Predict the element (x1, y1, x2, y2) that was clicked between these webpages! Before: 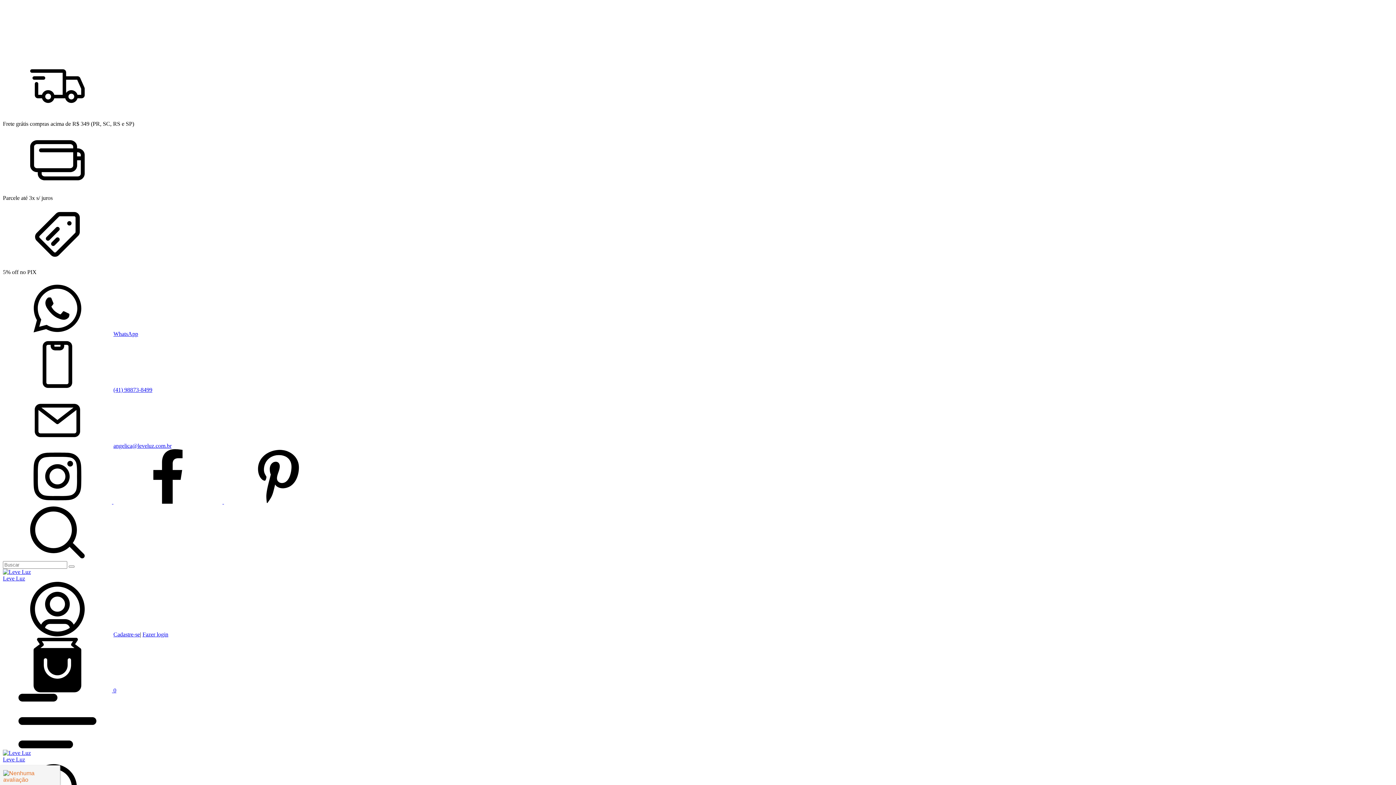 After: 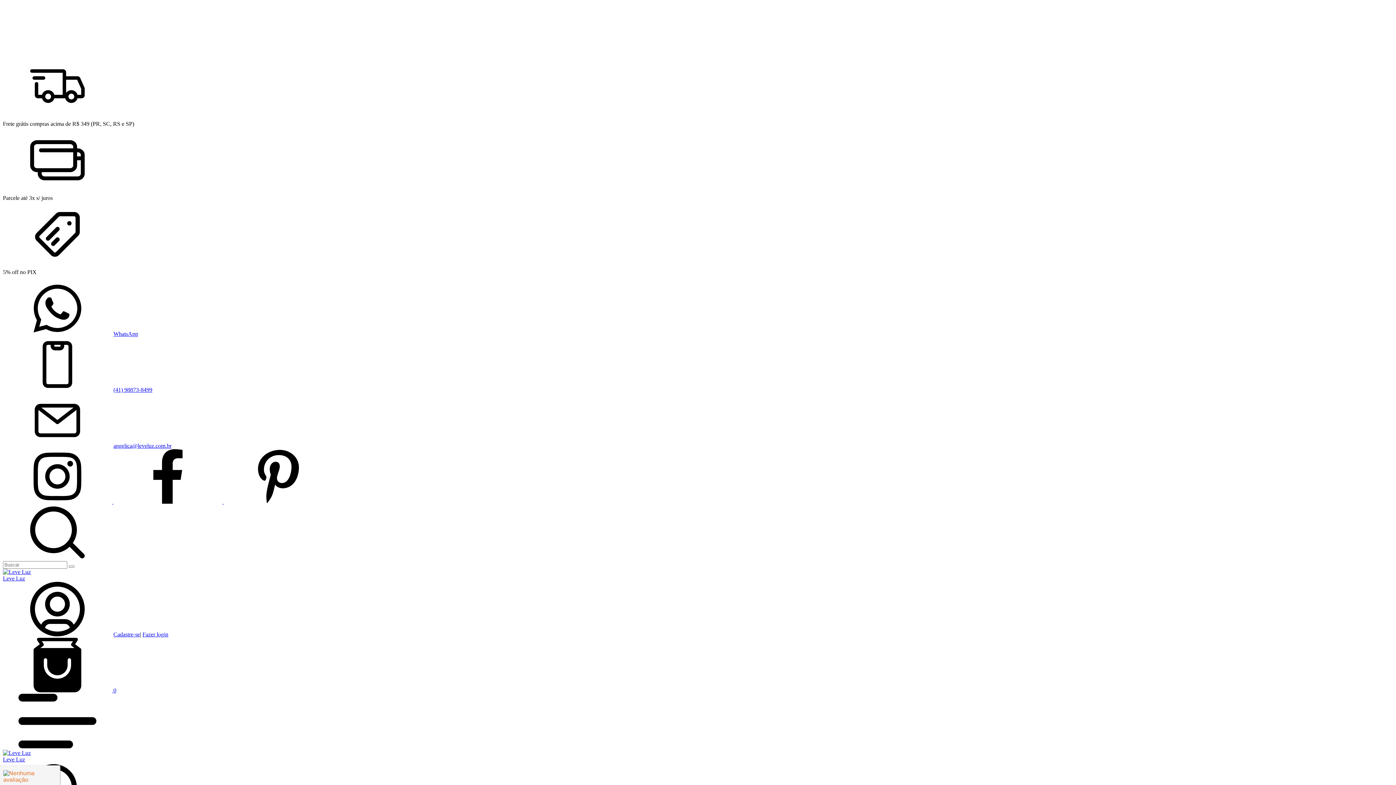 Action: bbox: (2, 554, 112, 561)